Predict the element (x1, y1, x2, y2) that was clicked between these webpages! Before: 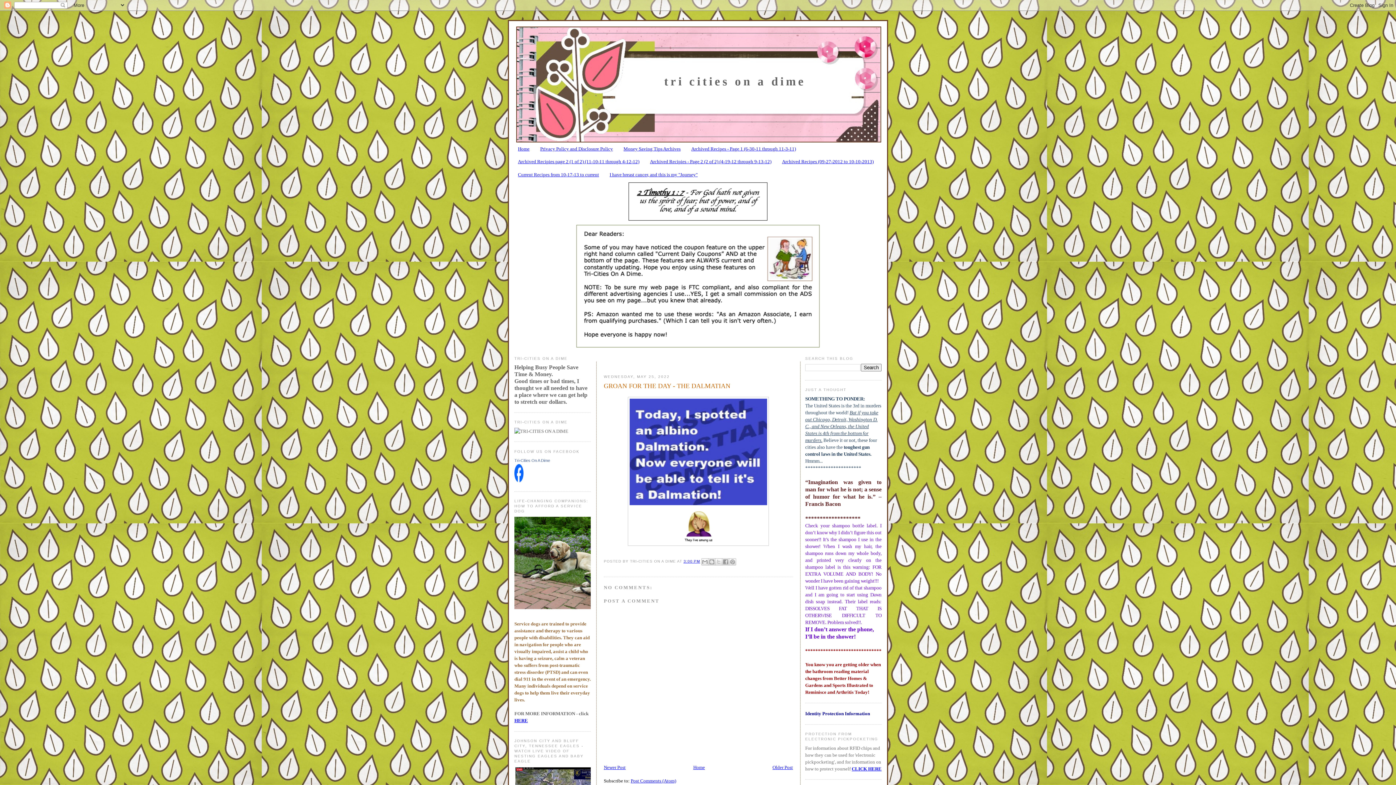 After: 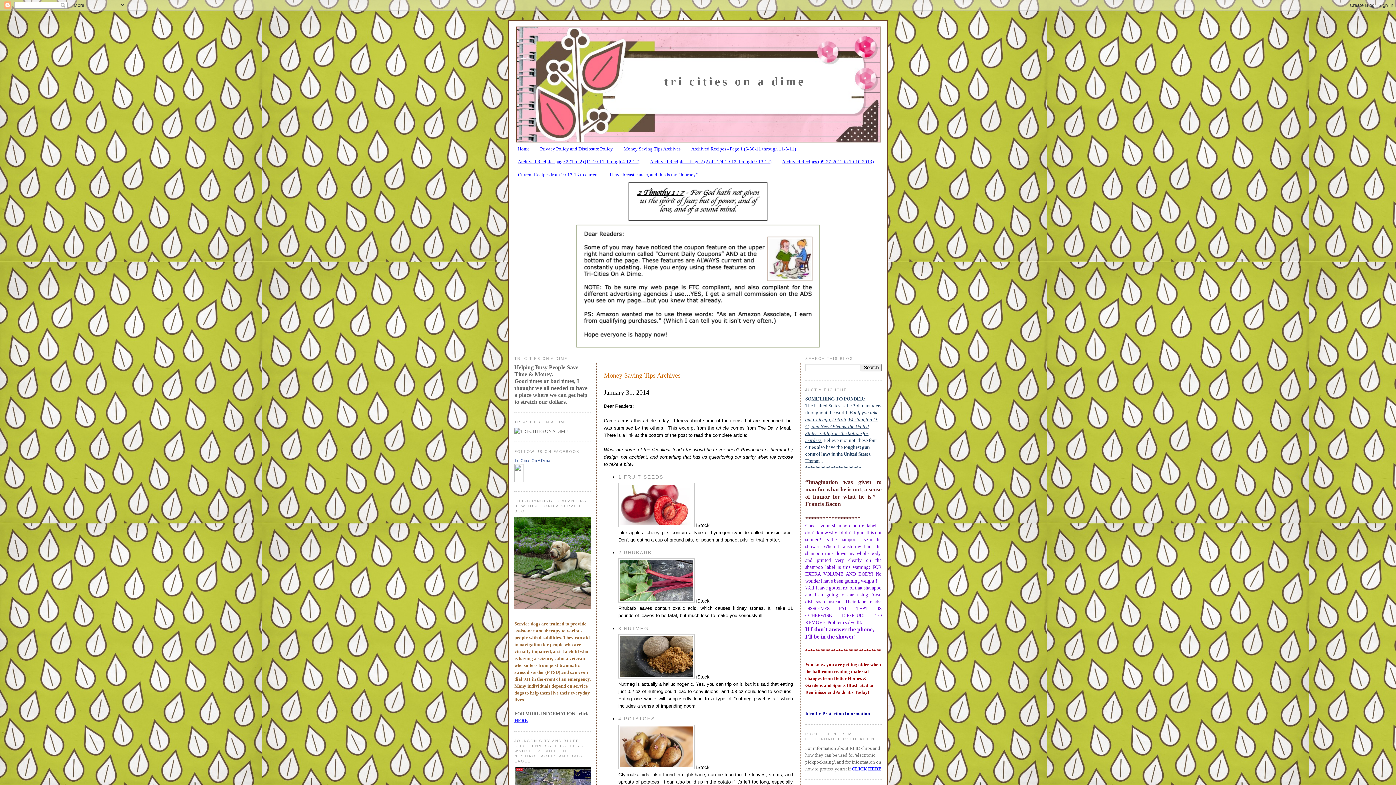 Action: bbox: (623, 146, 680, 151) label: Money Saving Tips Archives